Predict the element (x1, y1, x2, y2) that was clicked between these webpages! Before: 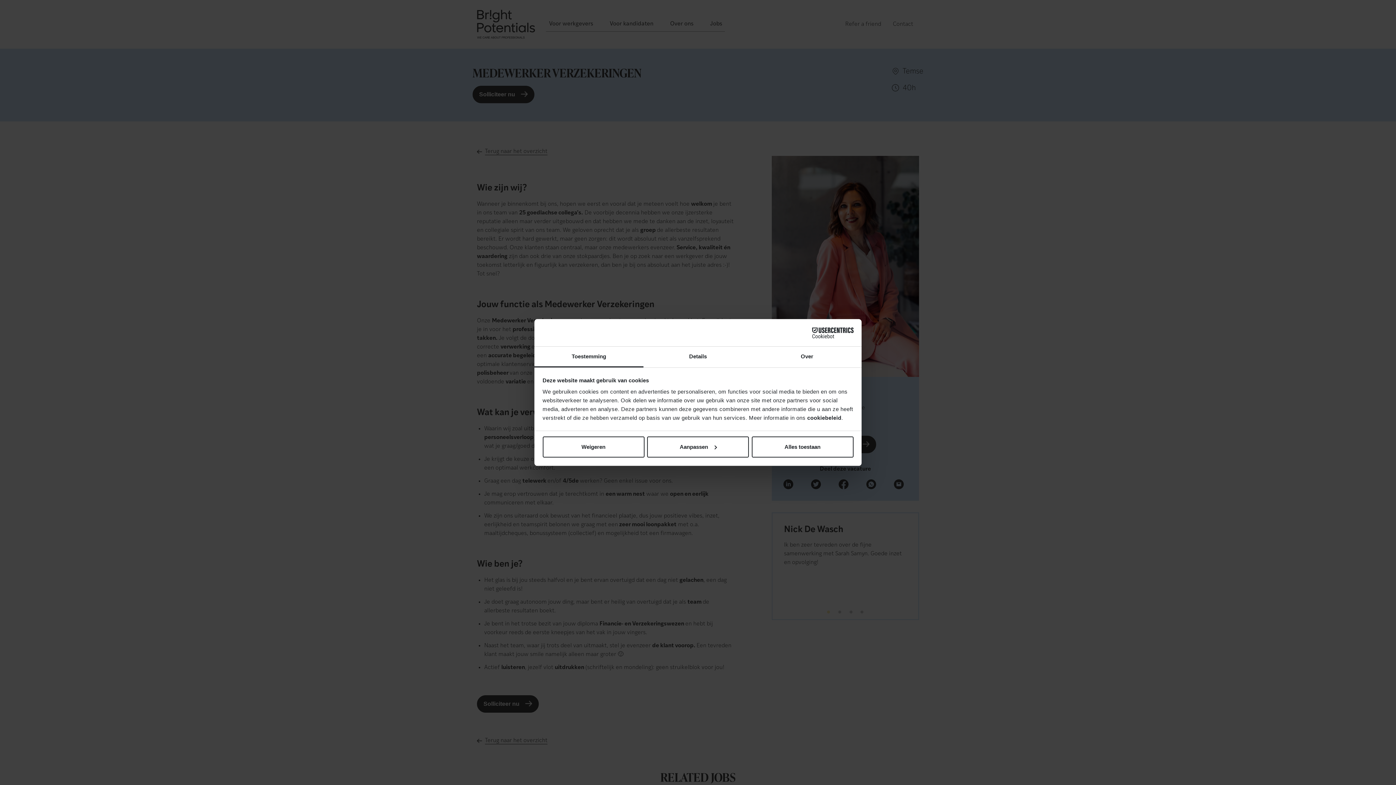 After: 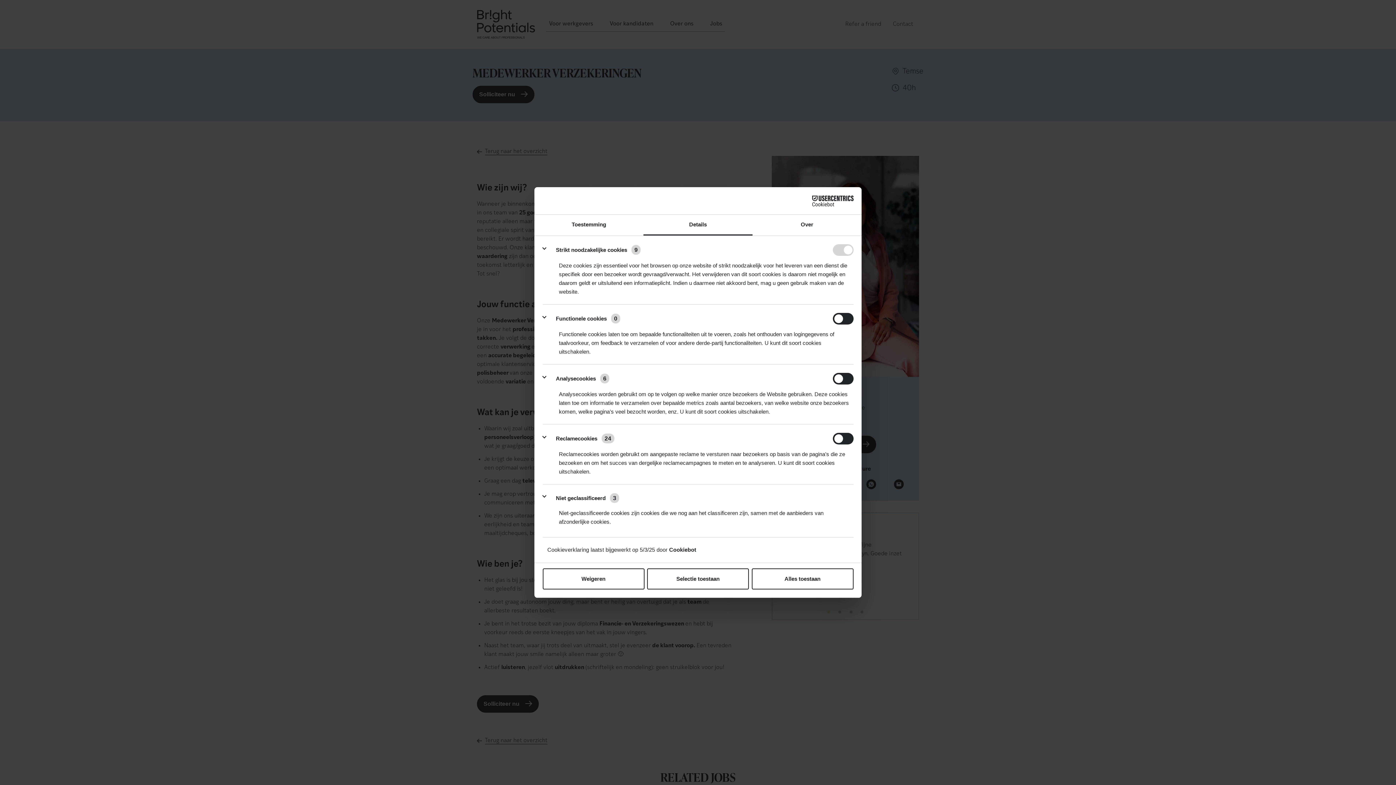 Action: bbox: (643, 346, 752, 367) label: Details